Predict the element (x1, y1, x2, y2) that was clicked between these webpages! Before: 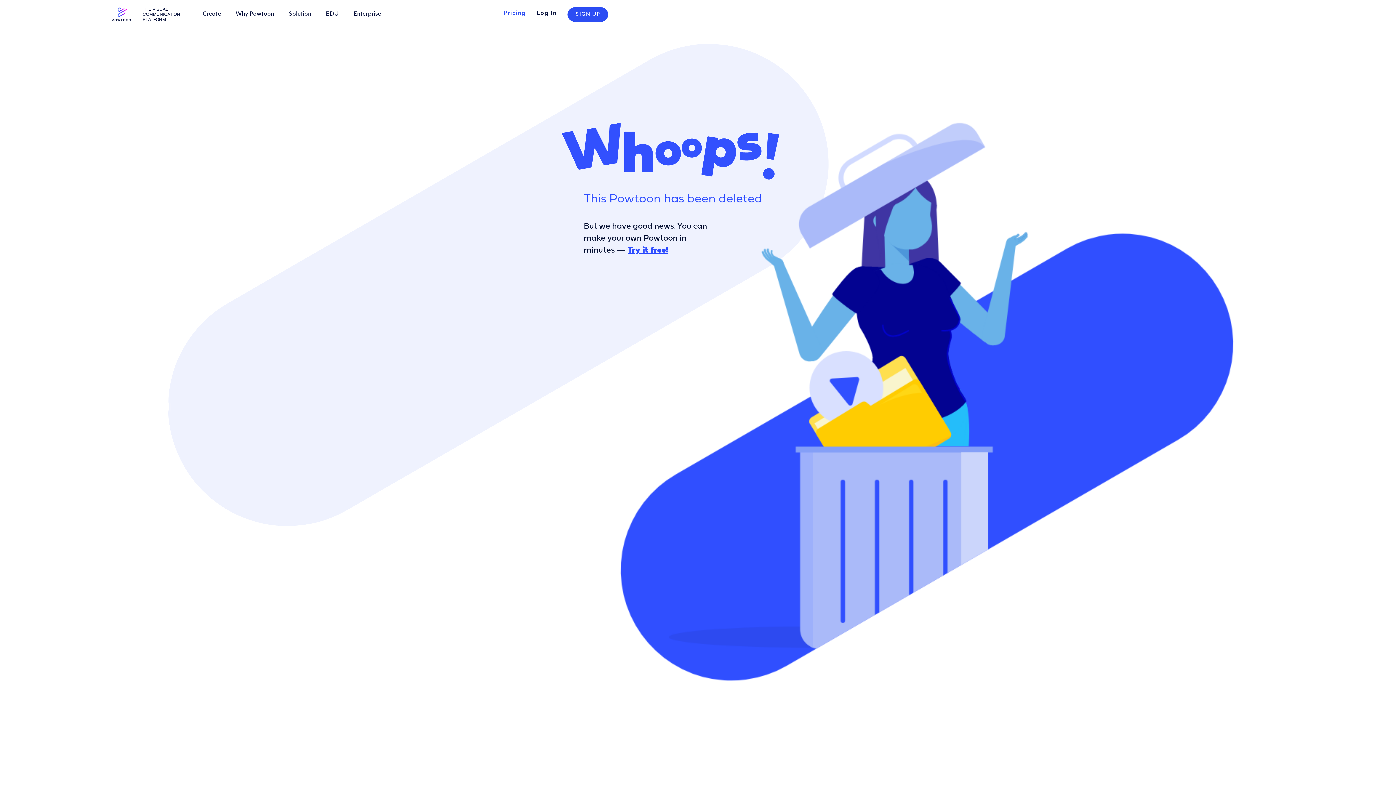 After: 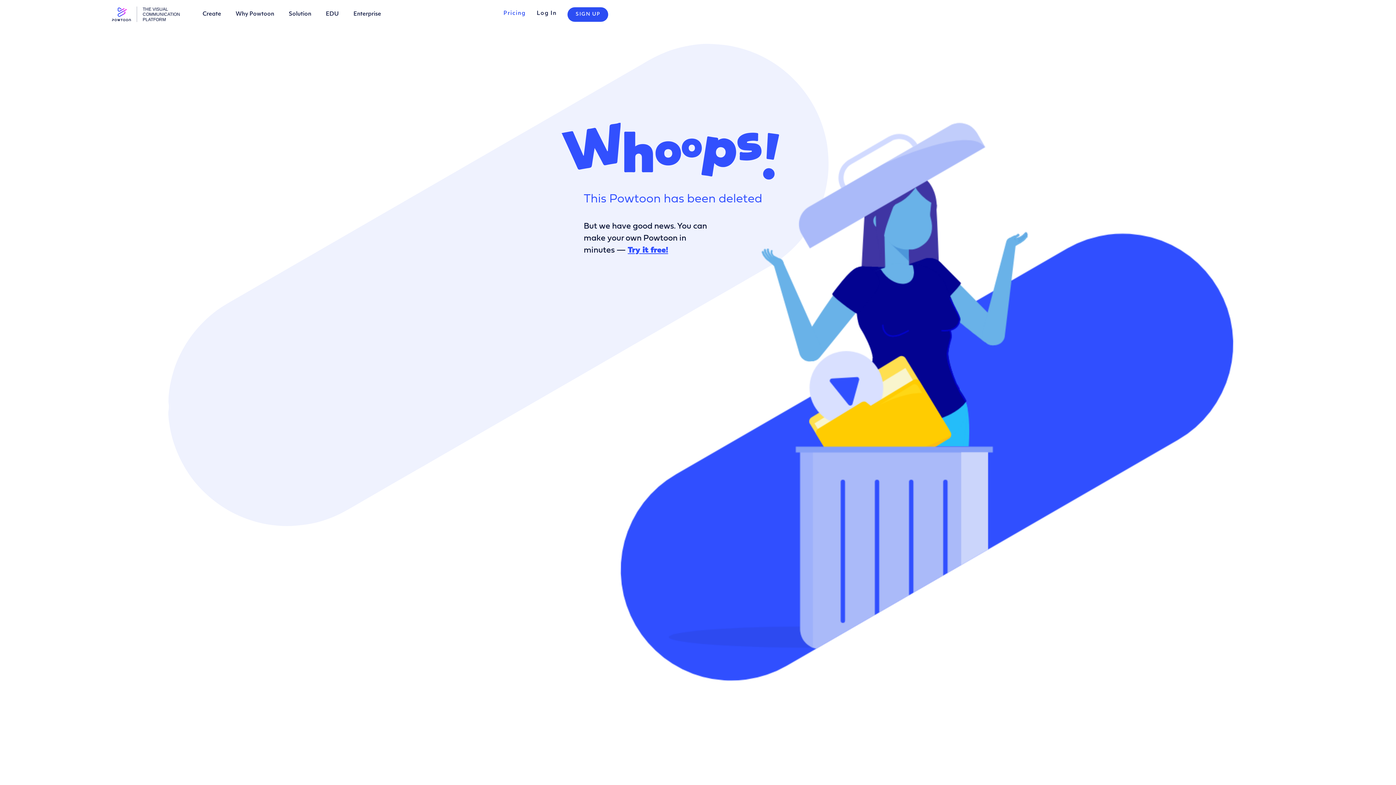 Action: label: Solution bbox: (288, 11, 311, 17)